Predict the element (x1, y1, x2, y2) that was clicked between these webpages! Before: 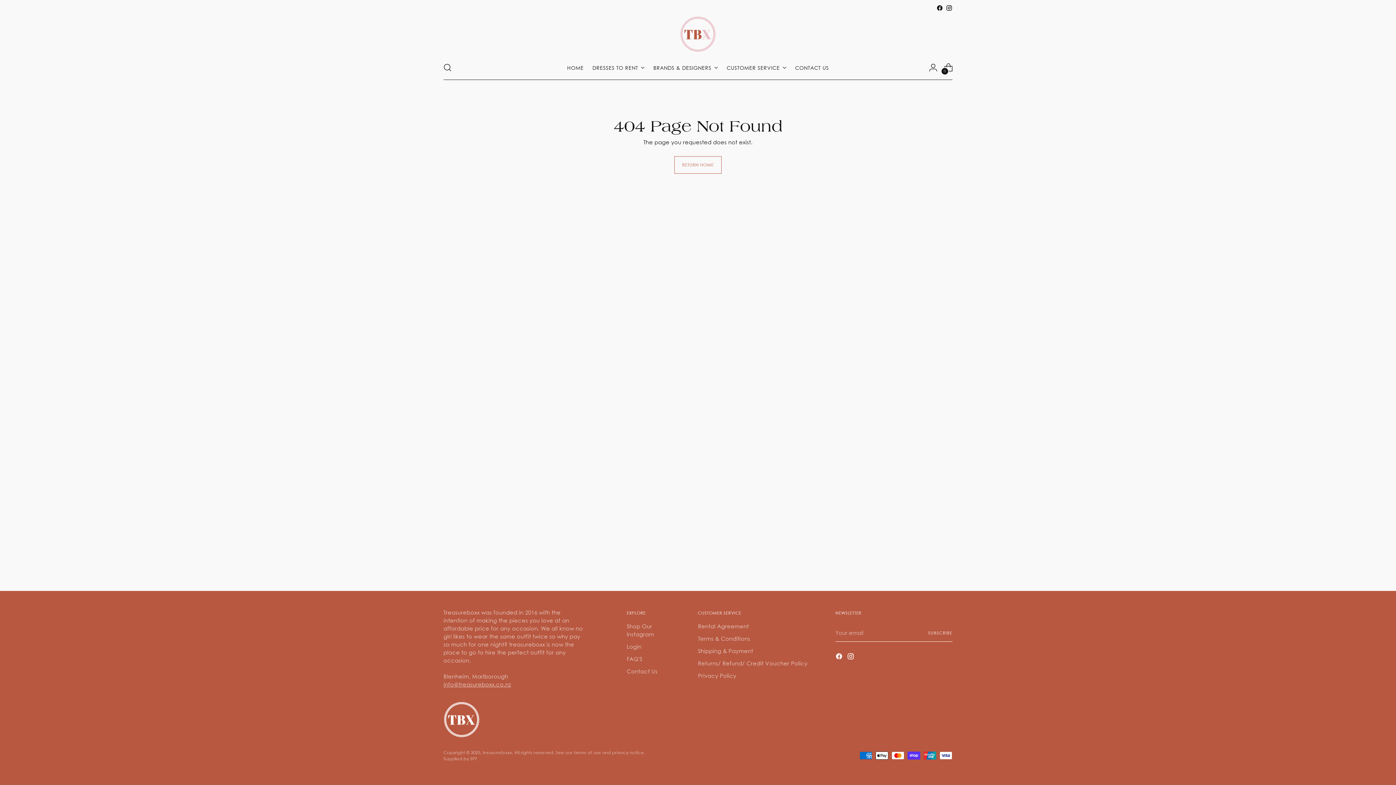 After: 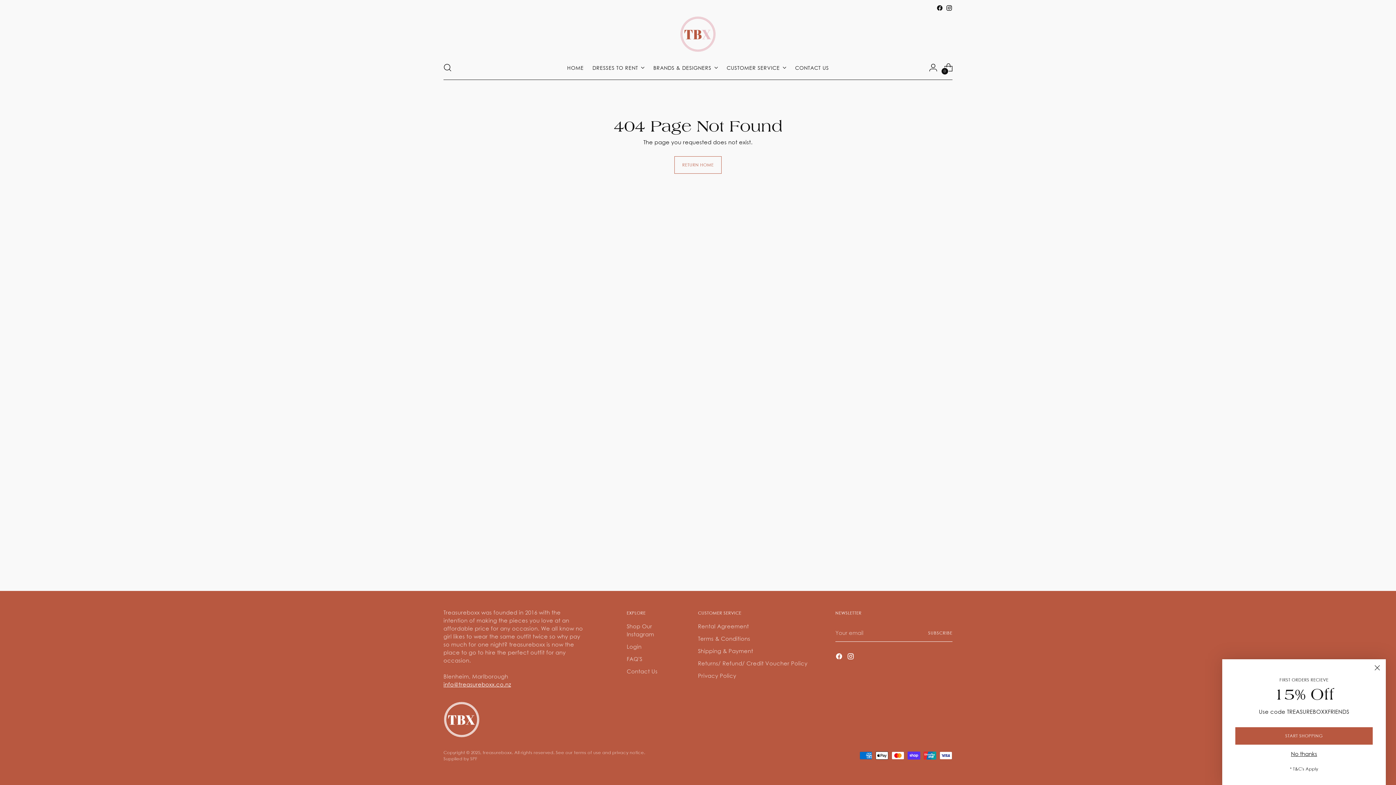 Action: label: info@treasureboxx.co.nz bbox: (443, 681, 511, 688)